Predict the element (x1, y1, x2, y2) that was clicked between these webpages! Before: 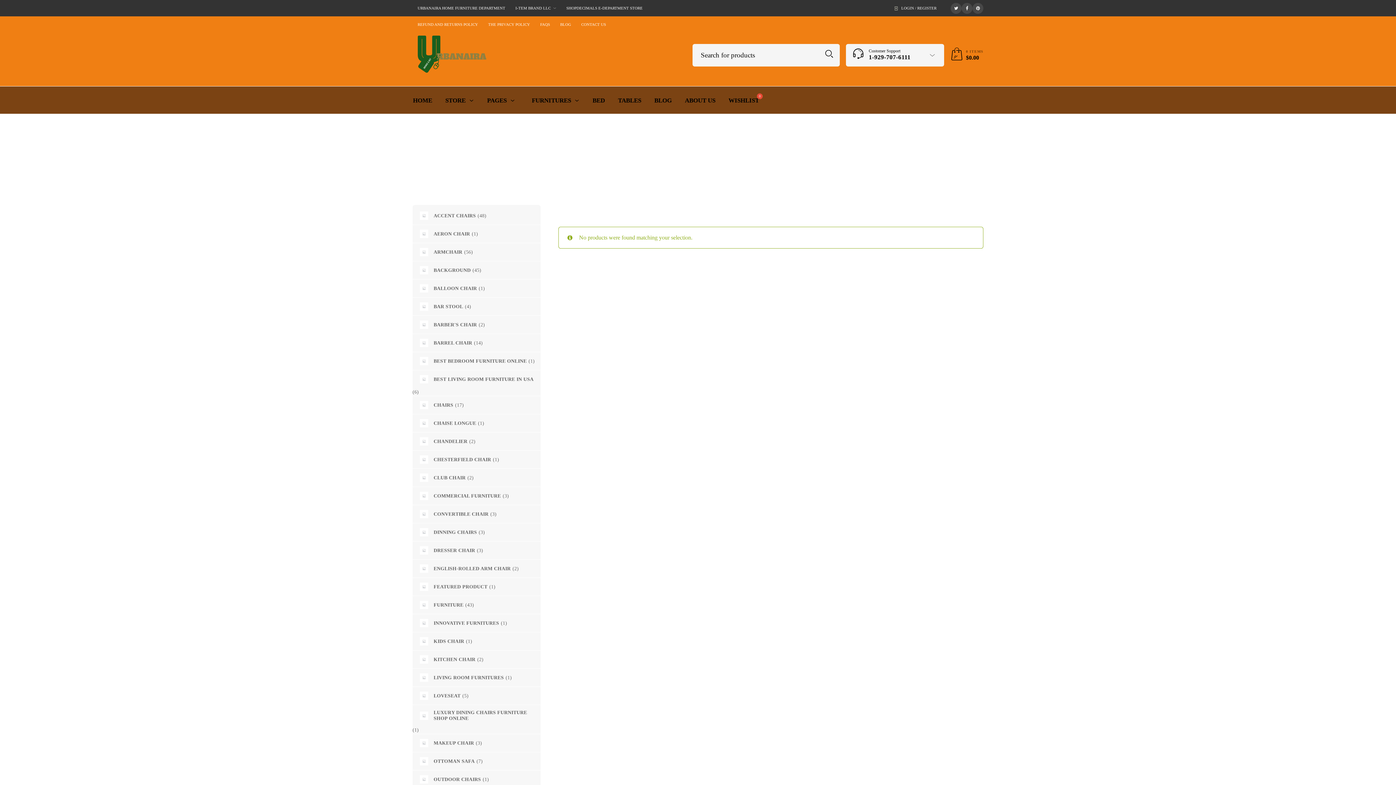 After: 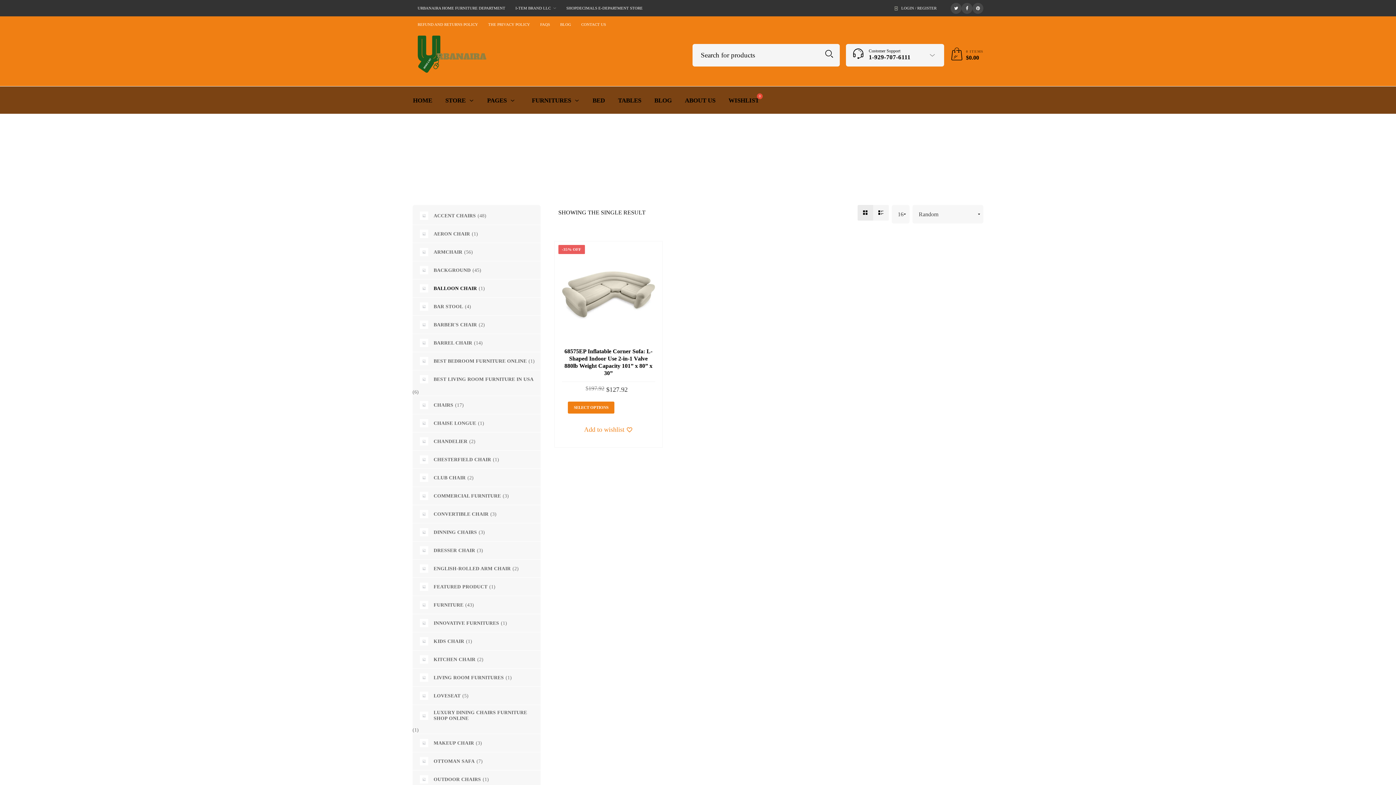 Action: bbox: (412, 279, 478, 297) label: BALLOON CHAIR